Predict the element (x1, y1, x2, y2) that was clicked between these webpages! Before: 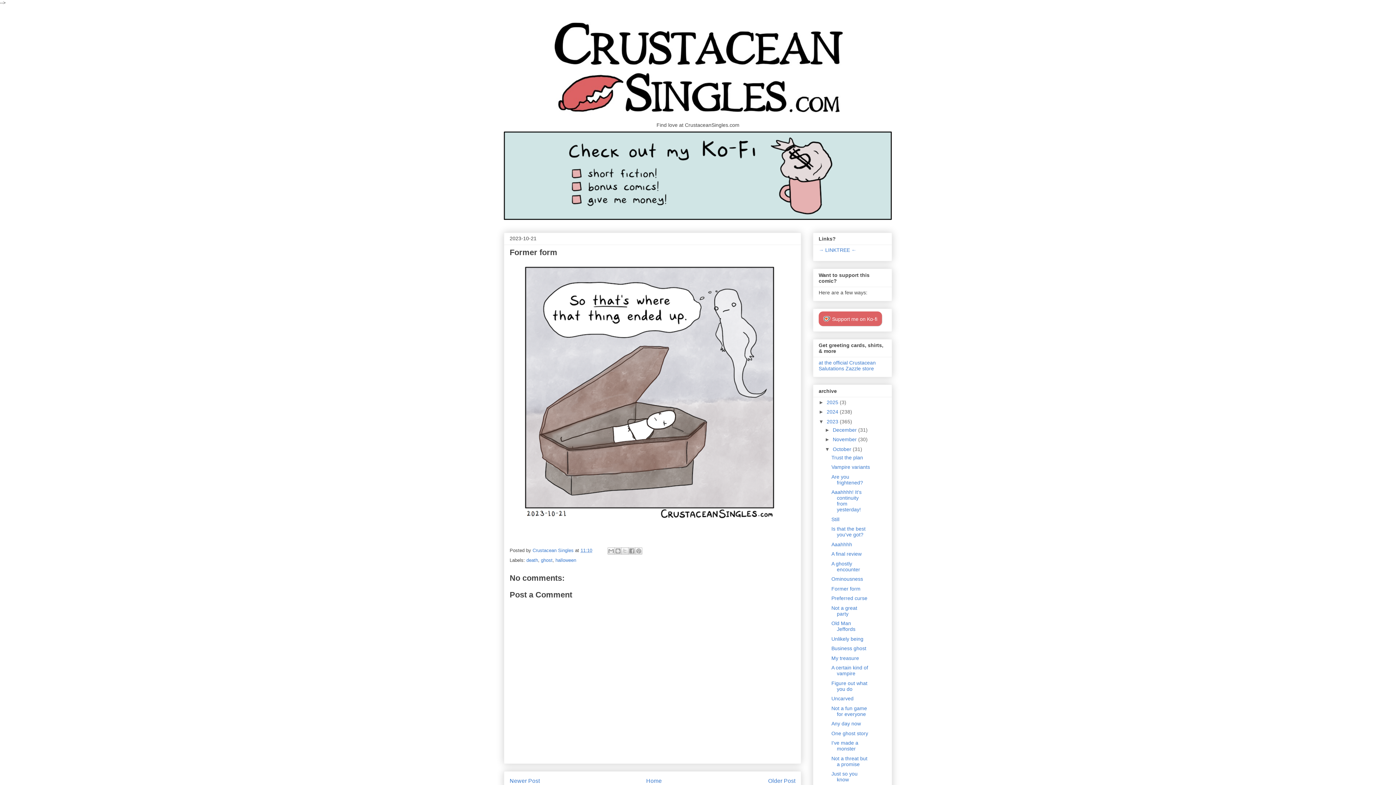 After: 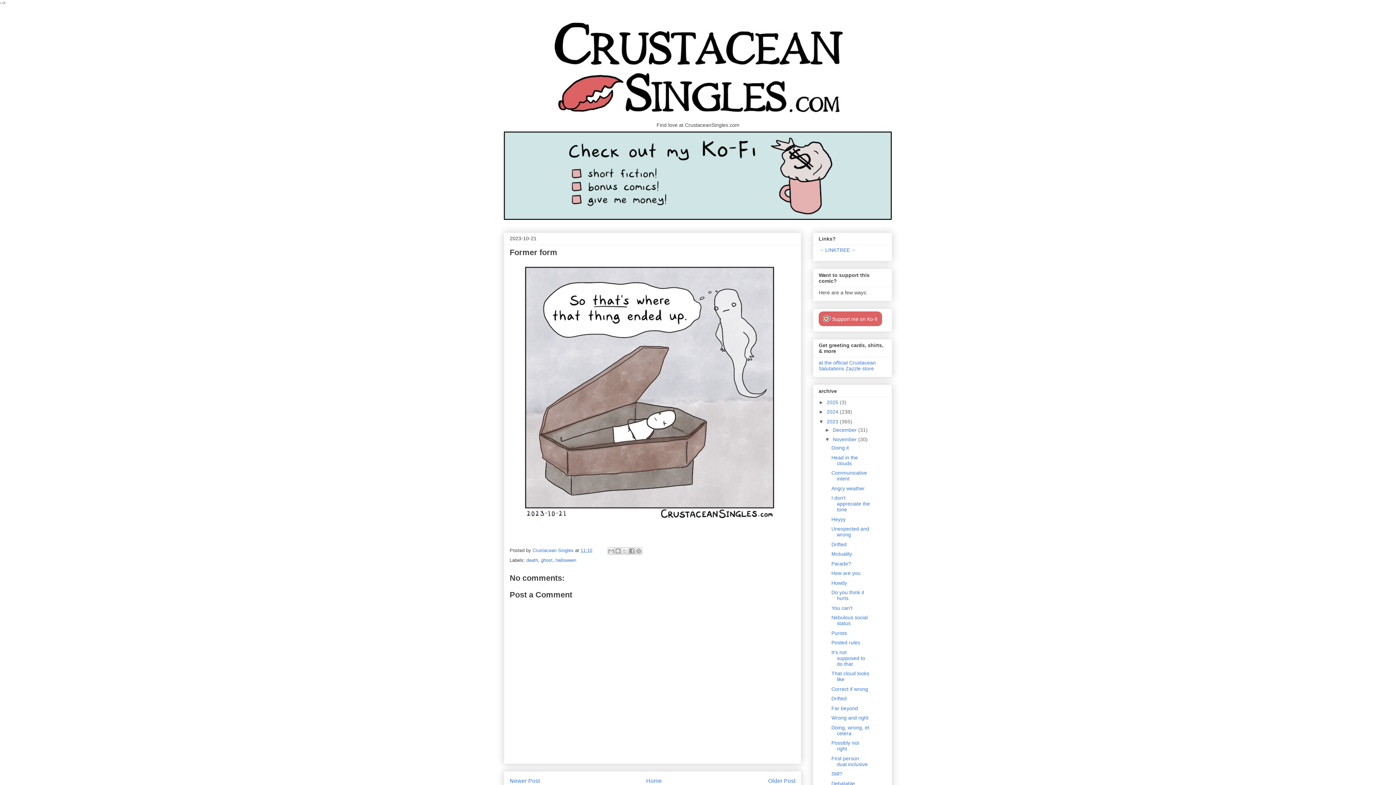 Action: label: ►   bbox: (825, 436, 833, 442)